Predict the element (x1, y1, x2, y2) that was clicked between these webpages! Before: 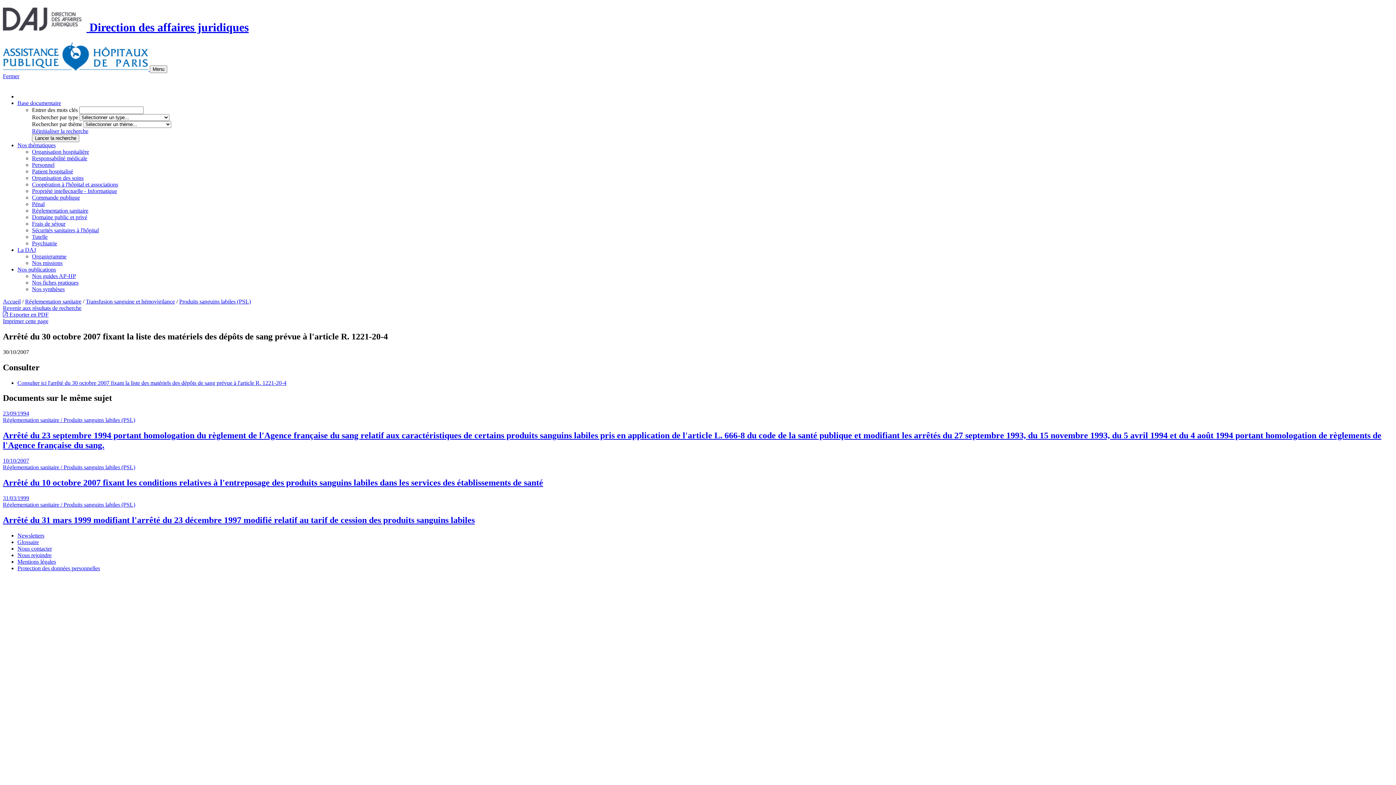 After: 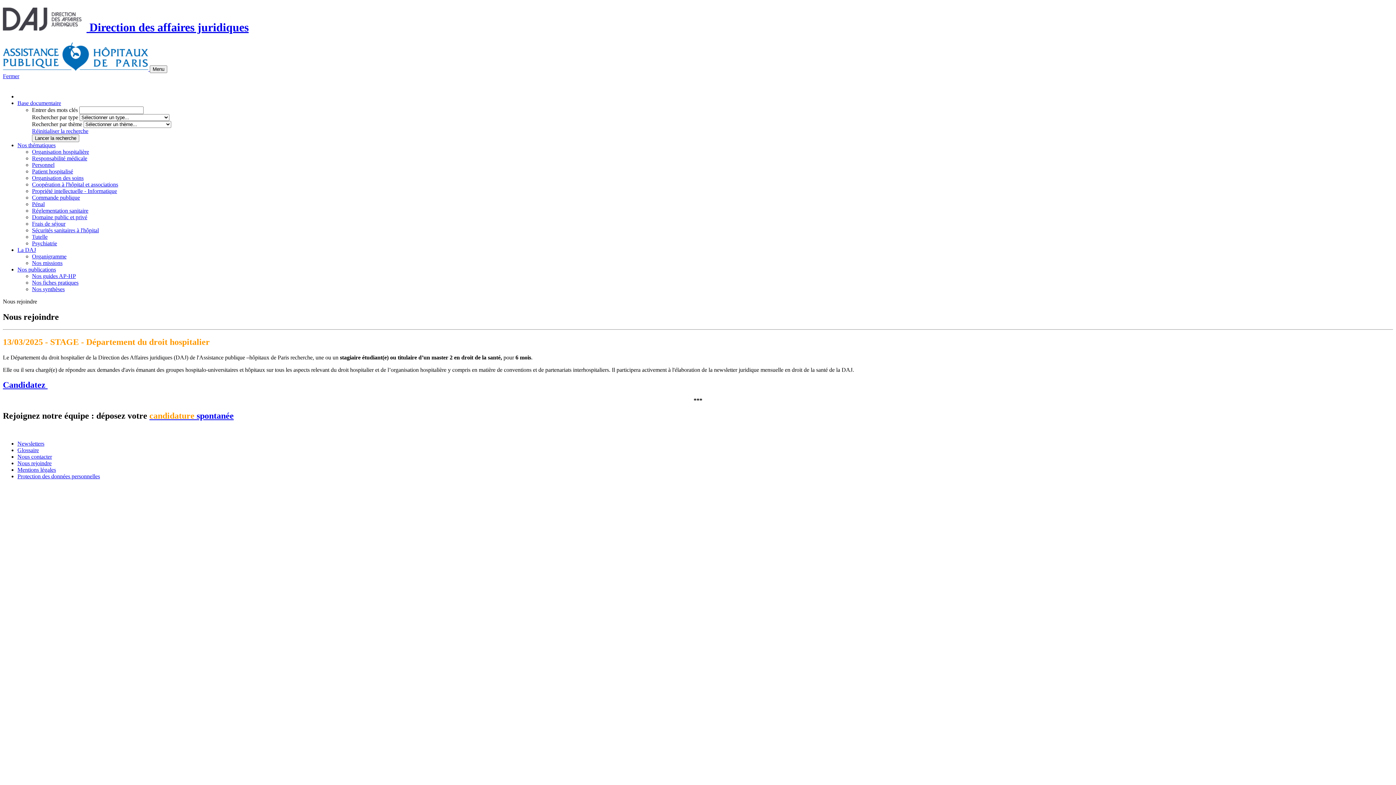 Action: label: Nous rejoindre bbox: (17, 552, 51, 558)